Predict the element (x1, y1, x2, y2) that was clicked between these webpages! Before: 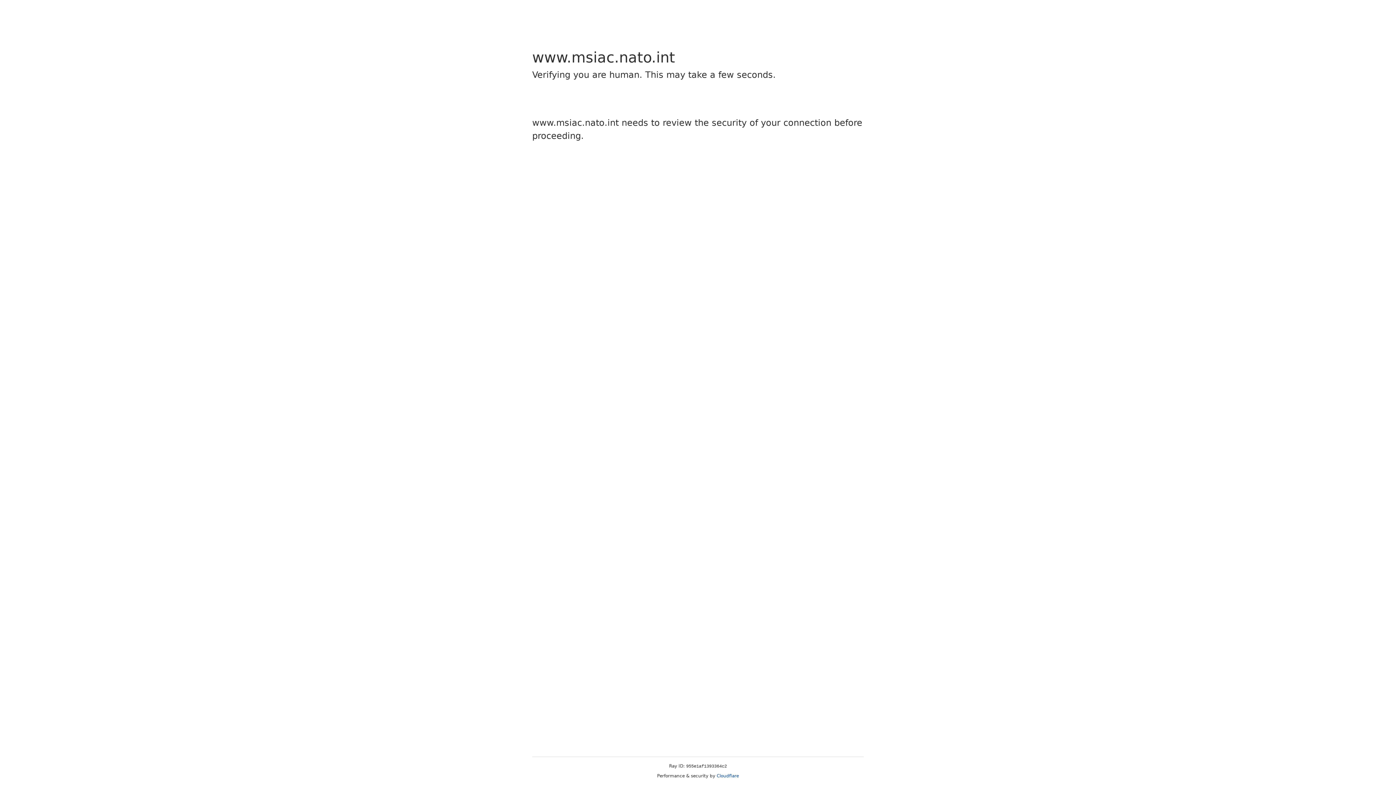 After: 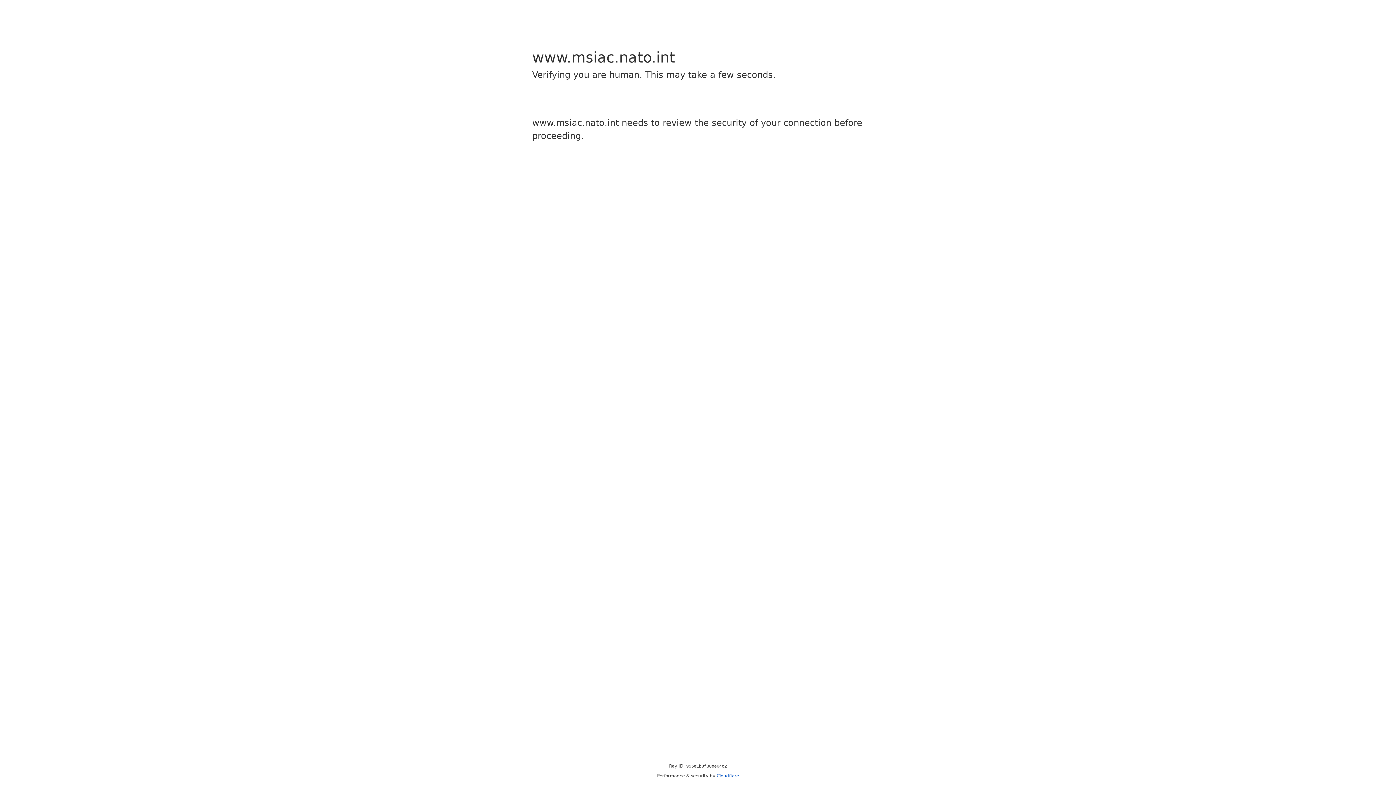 Action: bbox: (716, 773, 739, 778) label: Cloudflare